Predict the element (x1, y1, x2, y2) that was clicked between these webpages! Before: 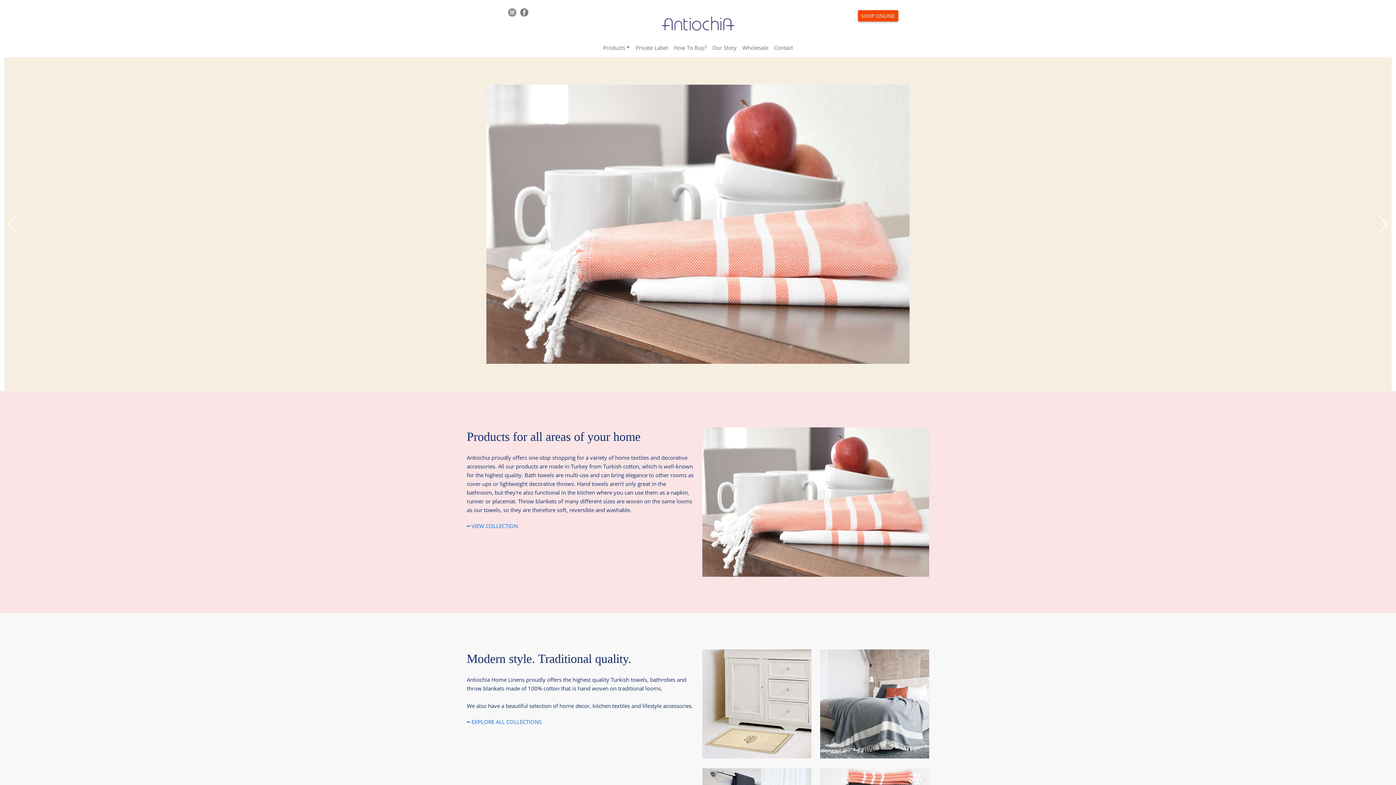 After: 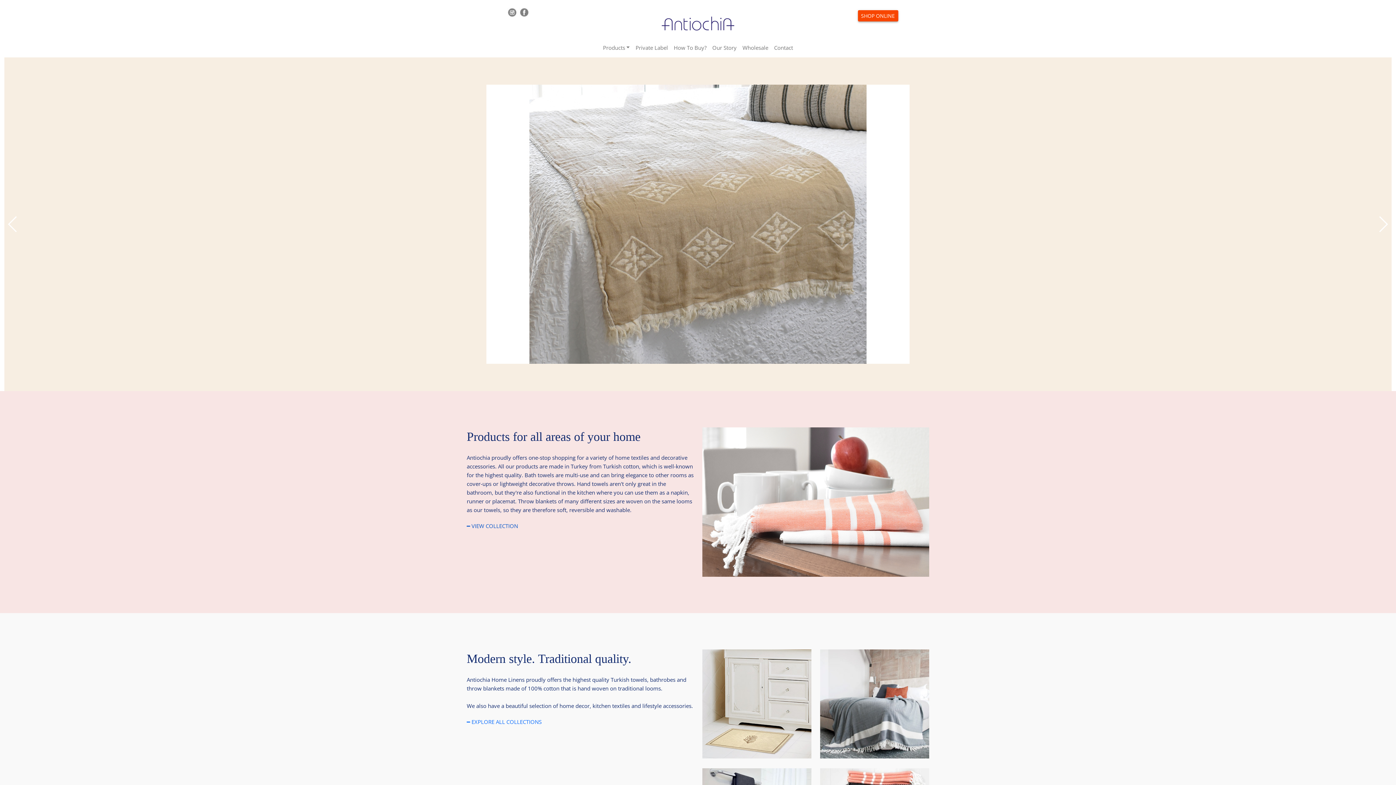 Action: label: ━ VIEW COLLECTION bbox: (466, 522, 518, 529)